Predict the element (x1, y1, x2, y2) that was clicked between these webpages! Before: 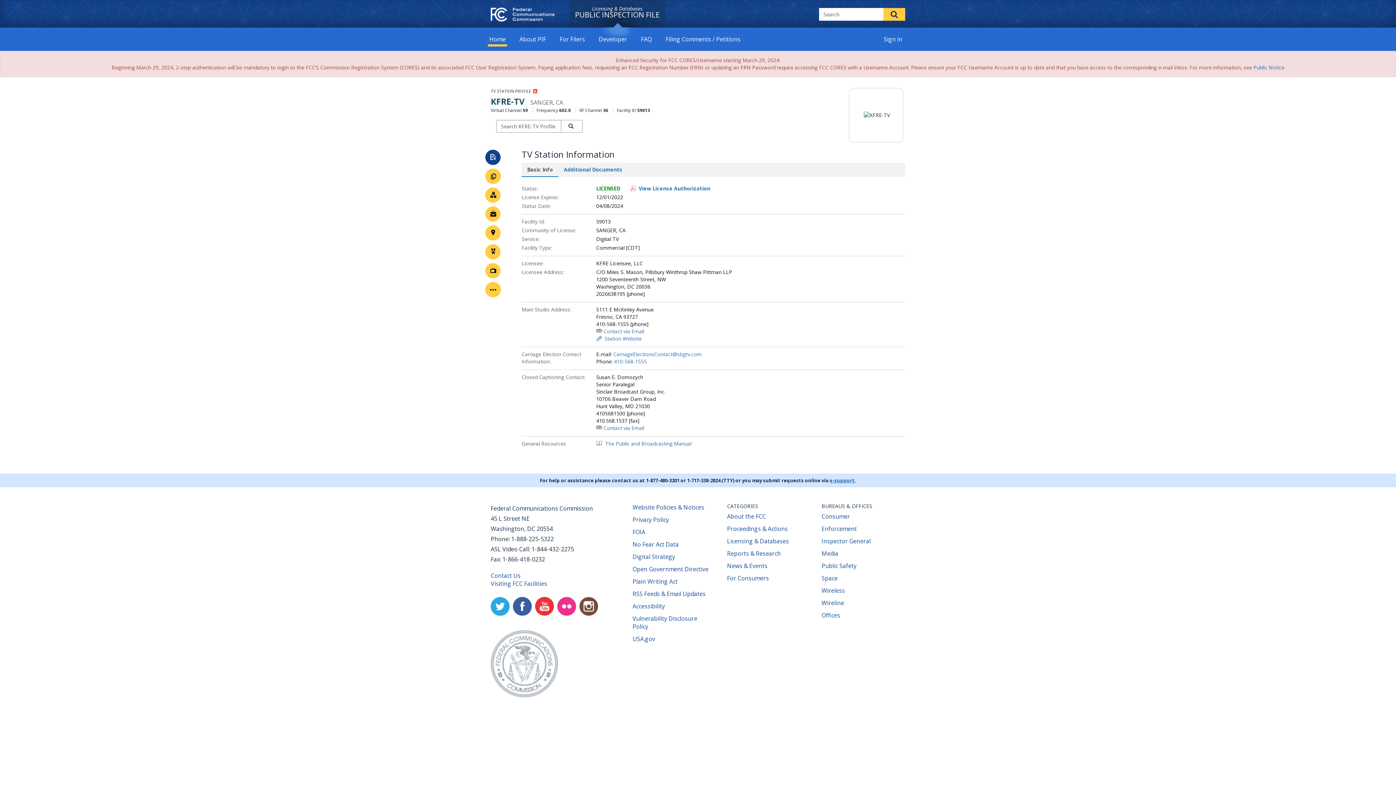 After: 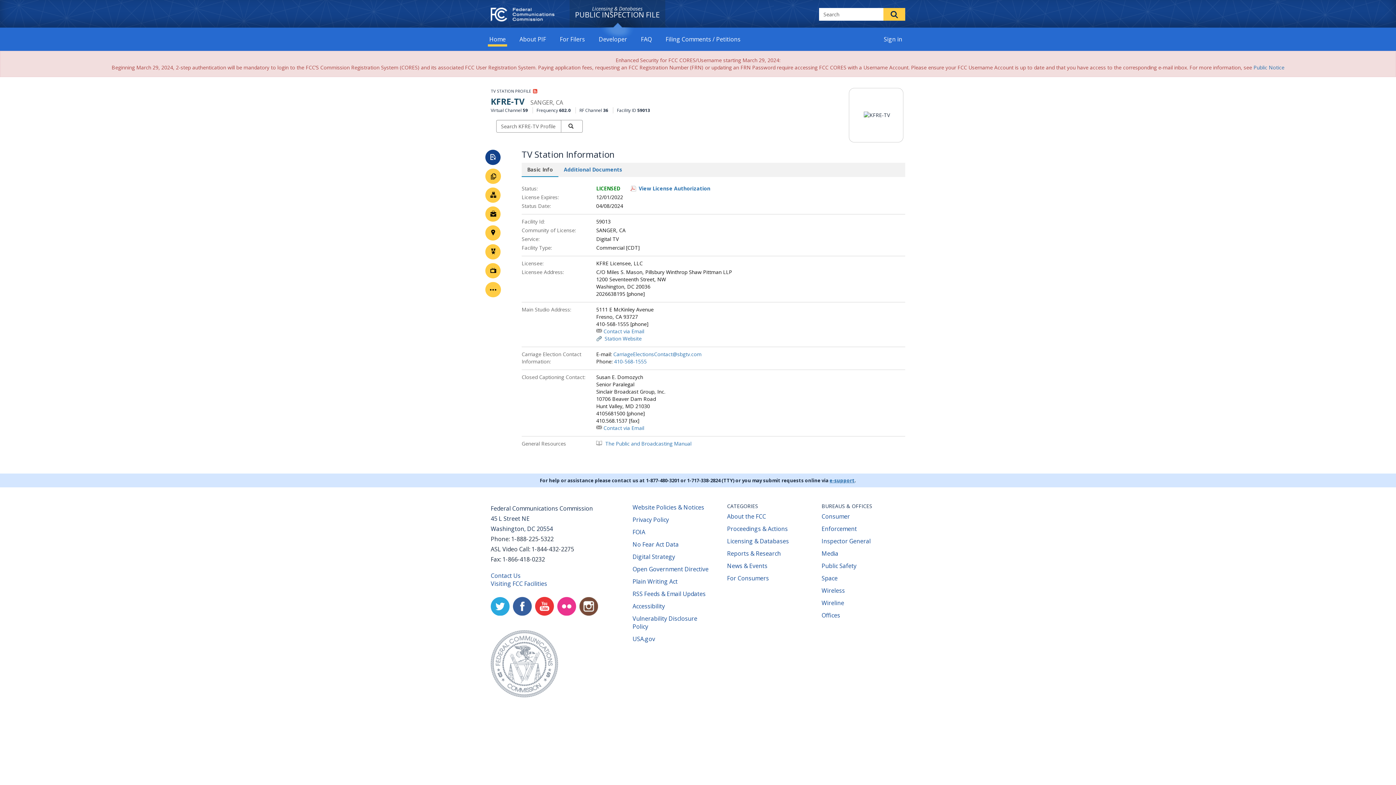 Action: label: Twitter
(opens new window) bbox: (490, 597, 509, 616)